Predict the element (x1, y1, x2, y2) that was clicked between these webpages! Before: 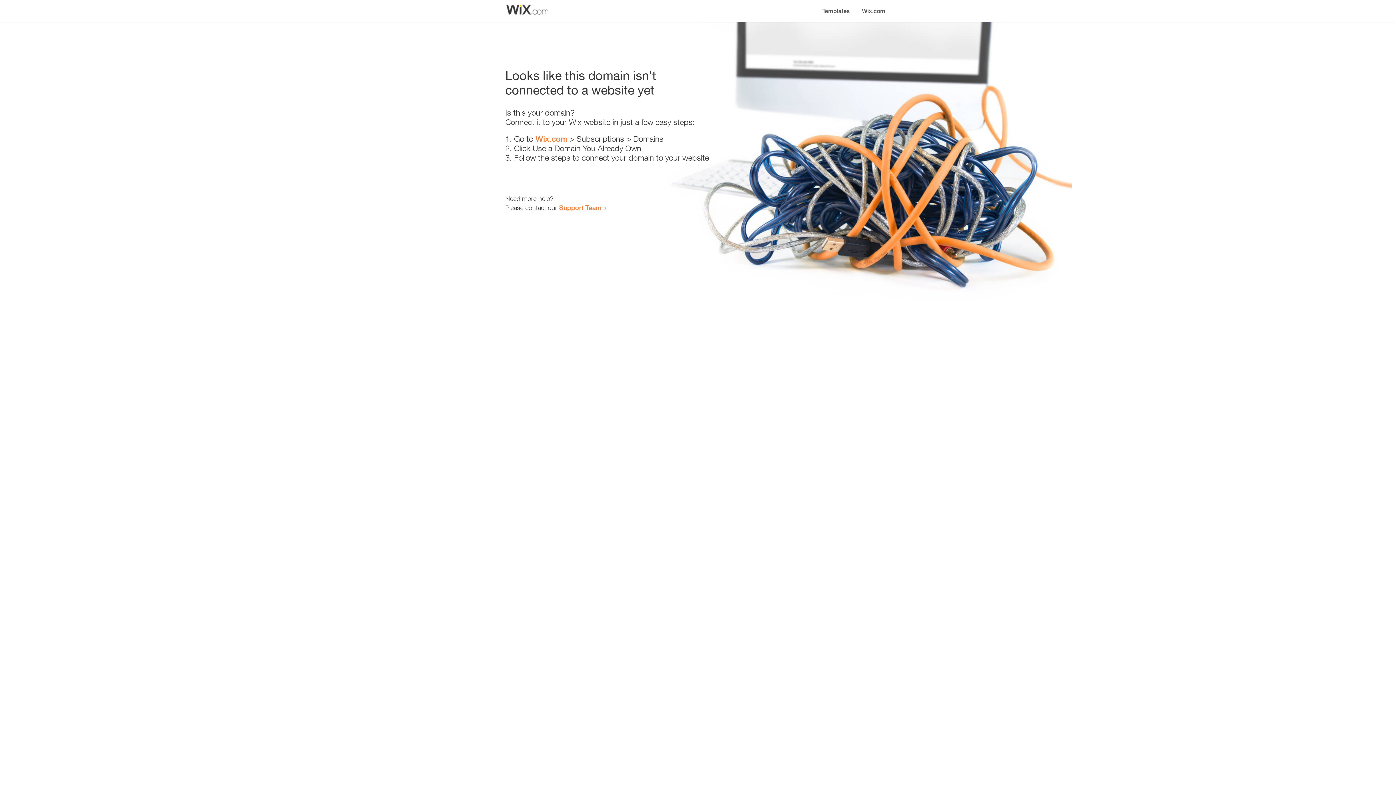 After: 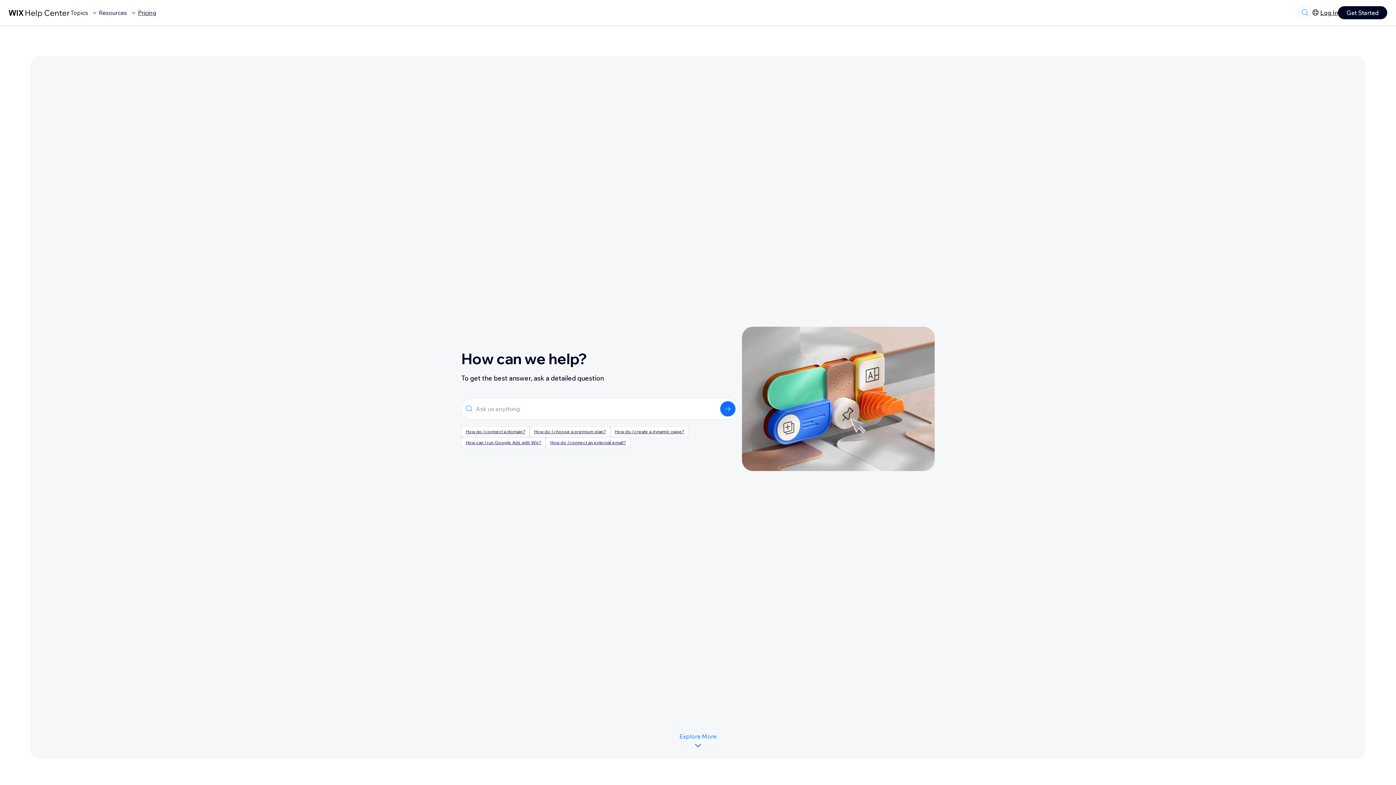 Action: label: Support Team bbox: (559, 203, 601, 211)